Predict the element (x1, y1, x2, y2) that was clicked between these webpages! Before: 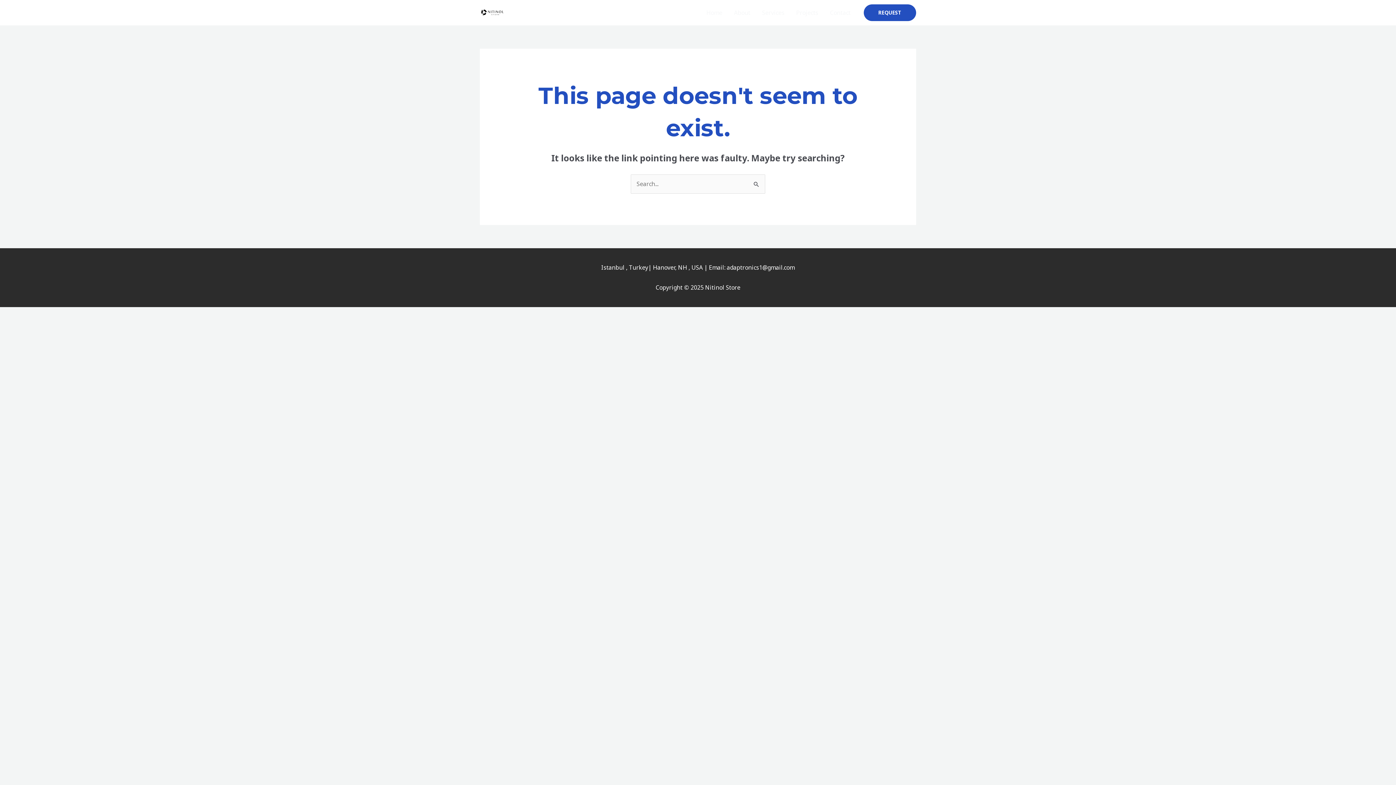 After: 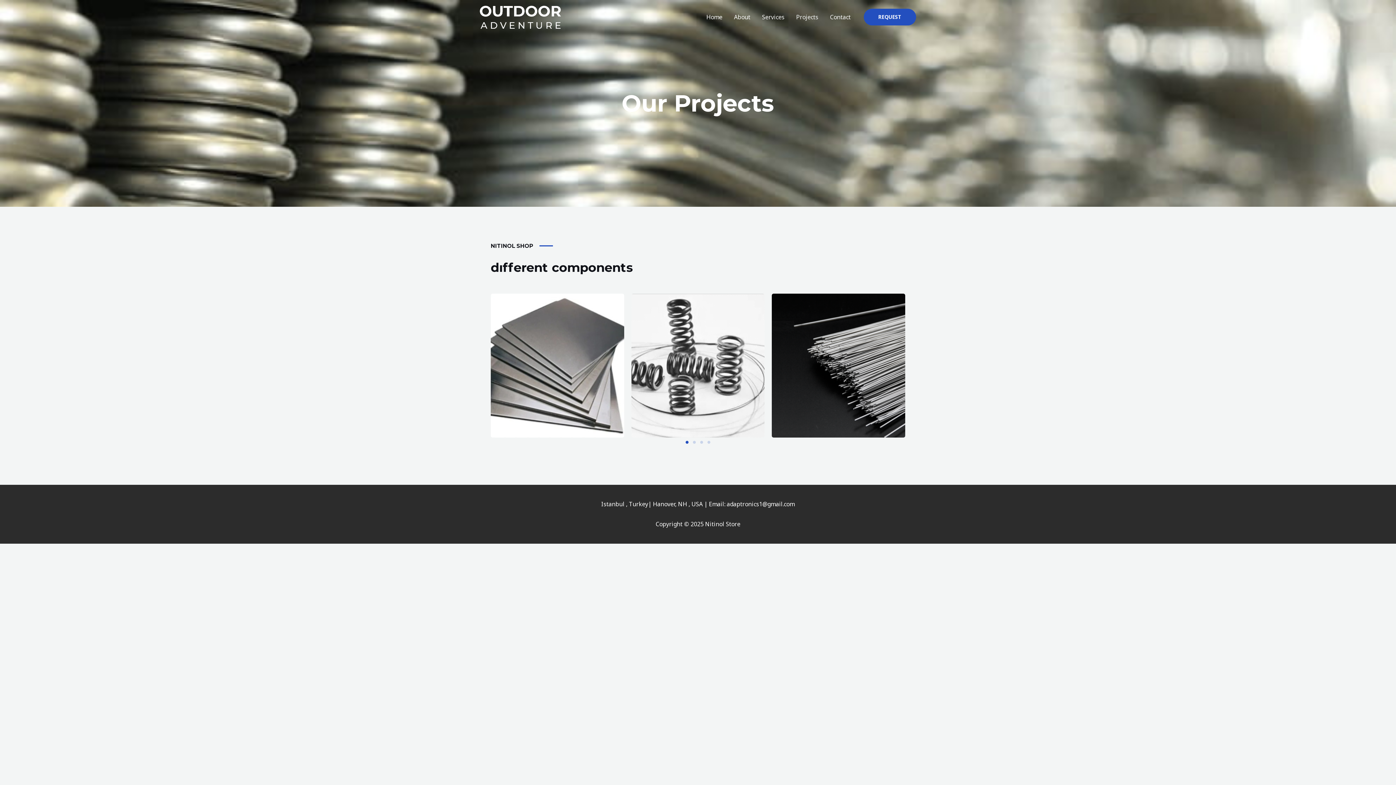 Action: bbox: (790, 0, 824, 25) label: Projects